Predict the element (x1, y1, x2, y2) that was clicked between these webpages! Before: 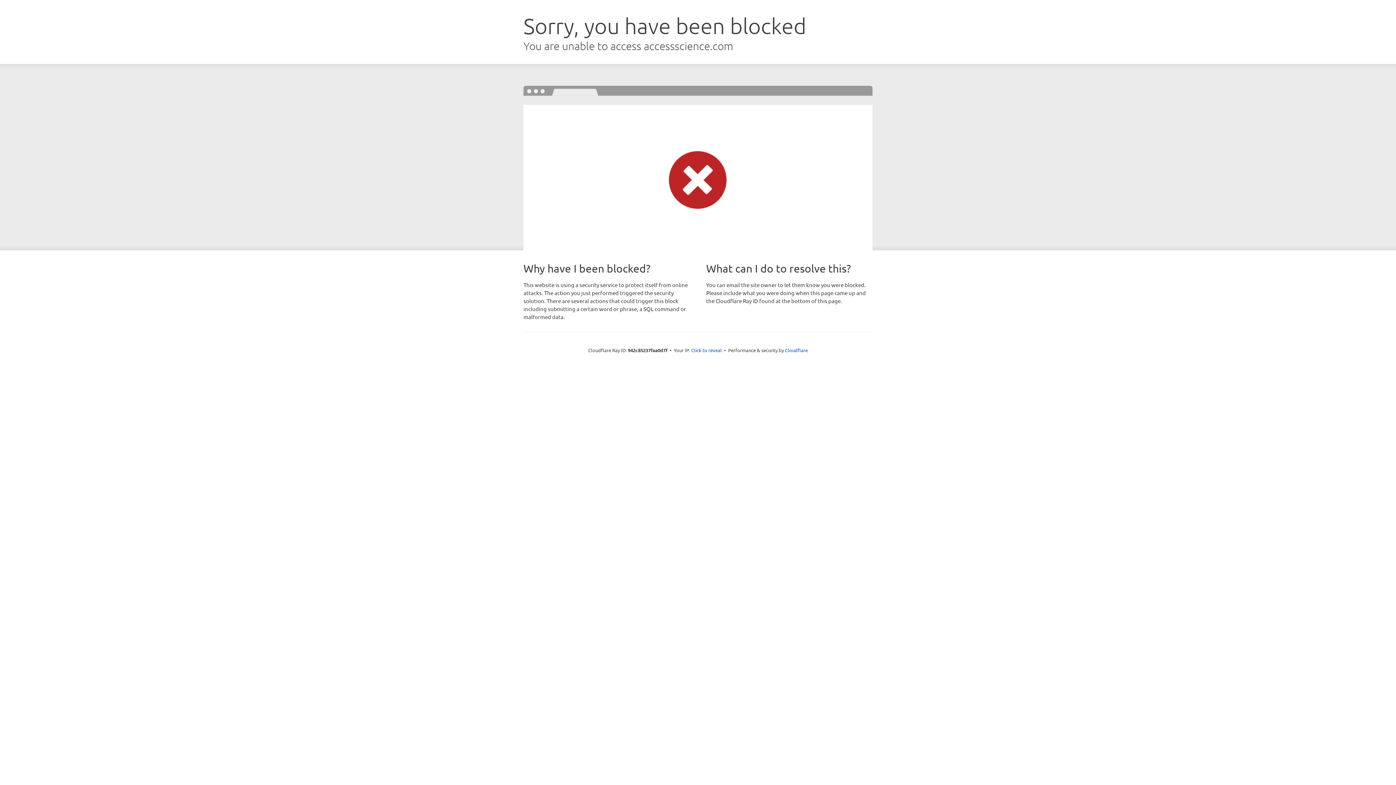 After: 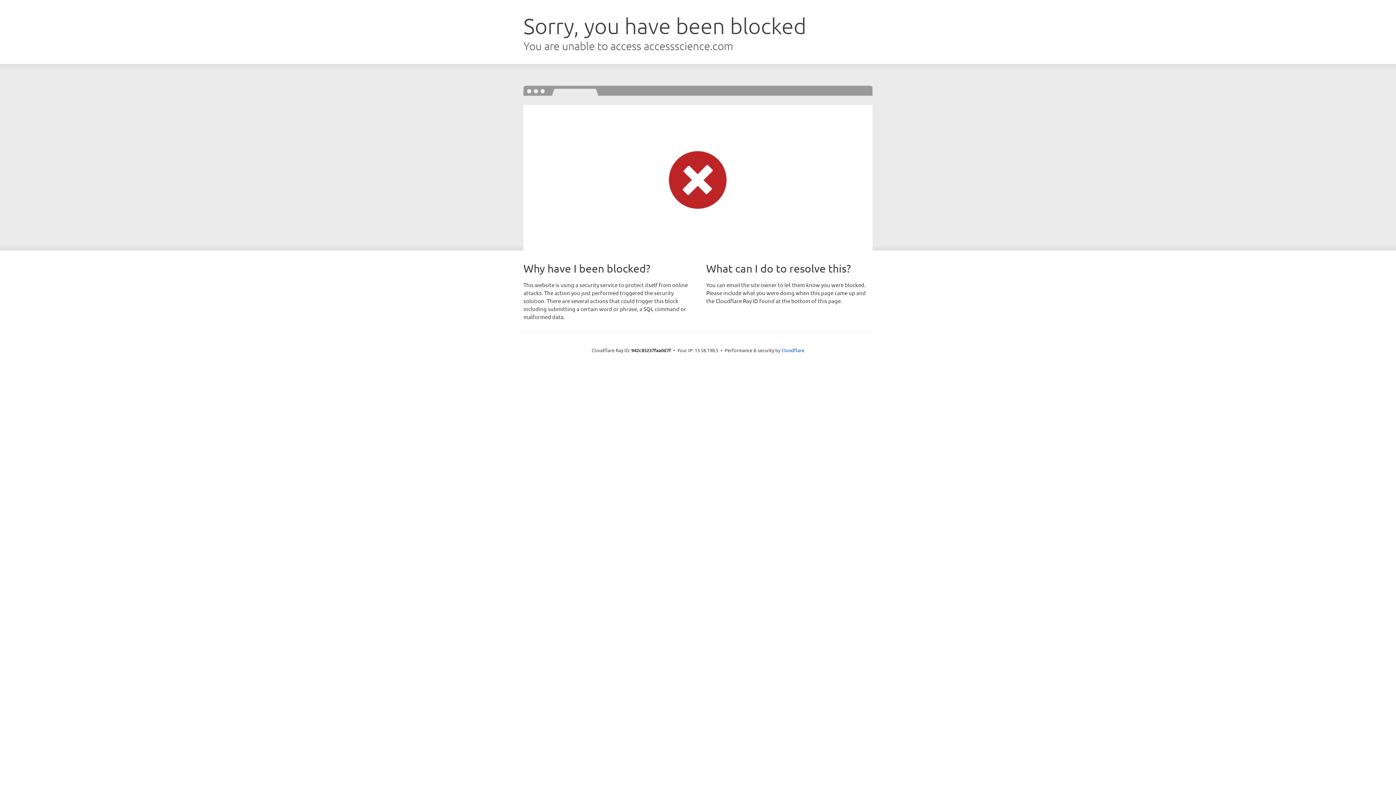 Action: bbox: (691, 346, 722, 353) label: Click to reveal